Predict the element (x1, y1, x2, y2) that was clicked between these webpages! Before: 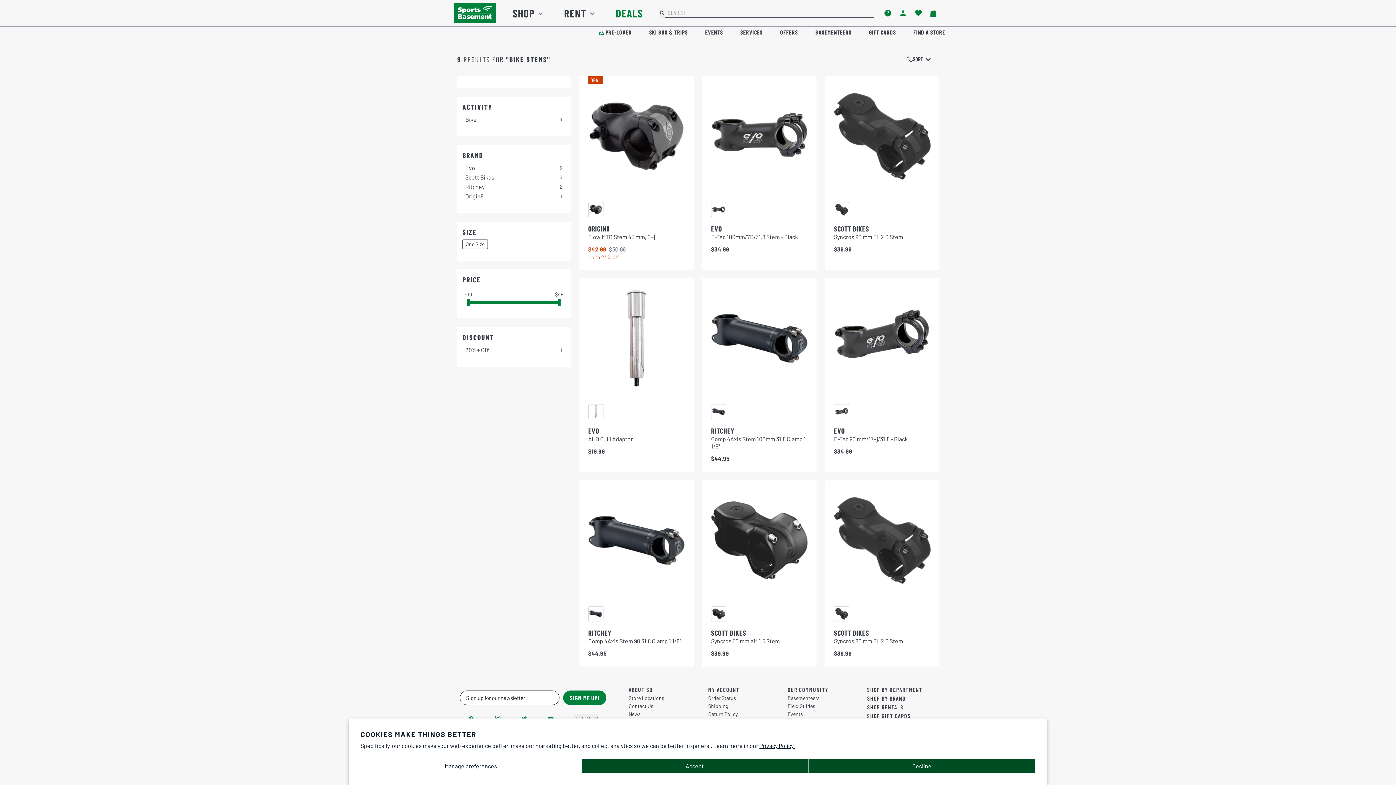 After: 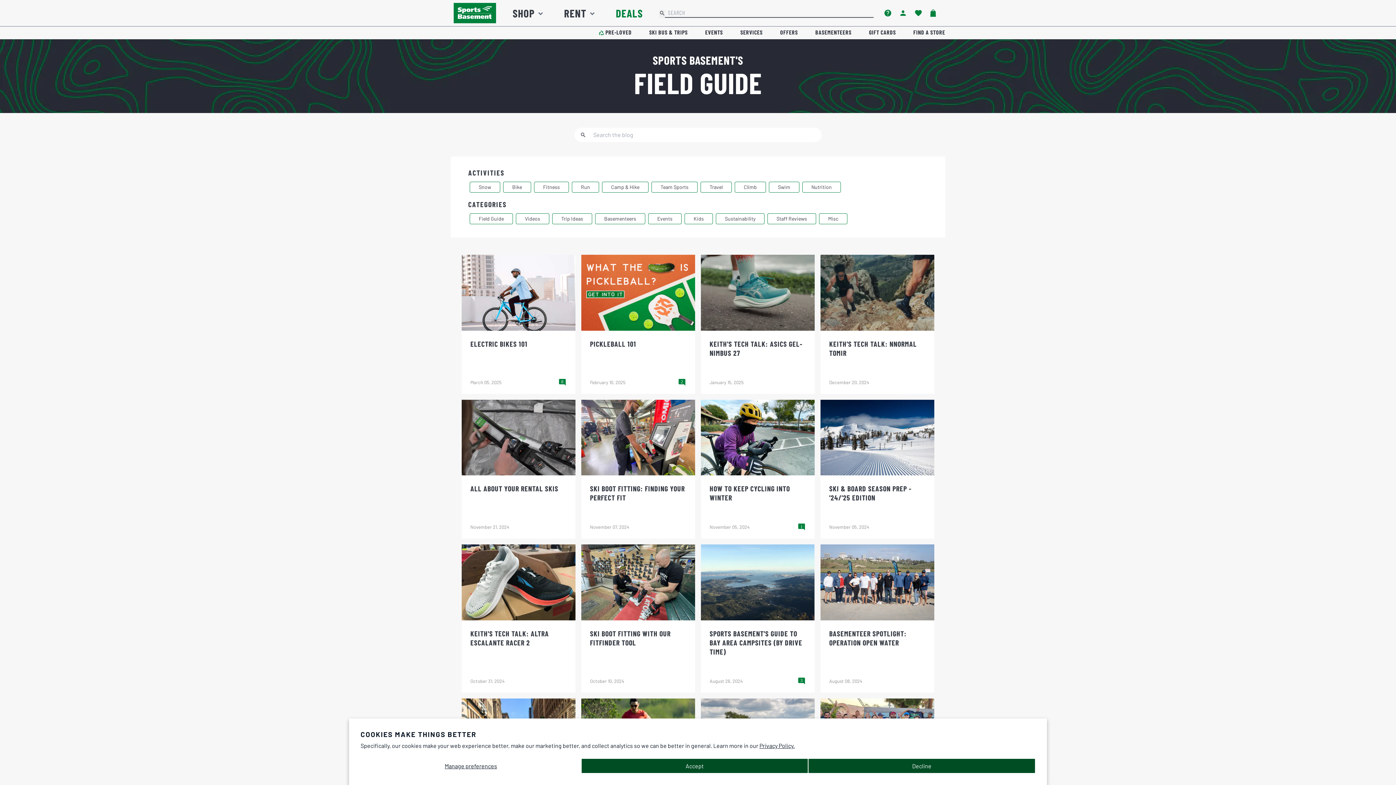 Action: label: Field Guides bbox: (787, 704, 858, 712)